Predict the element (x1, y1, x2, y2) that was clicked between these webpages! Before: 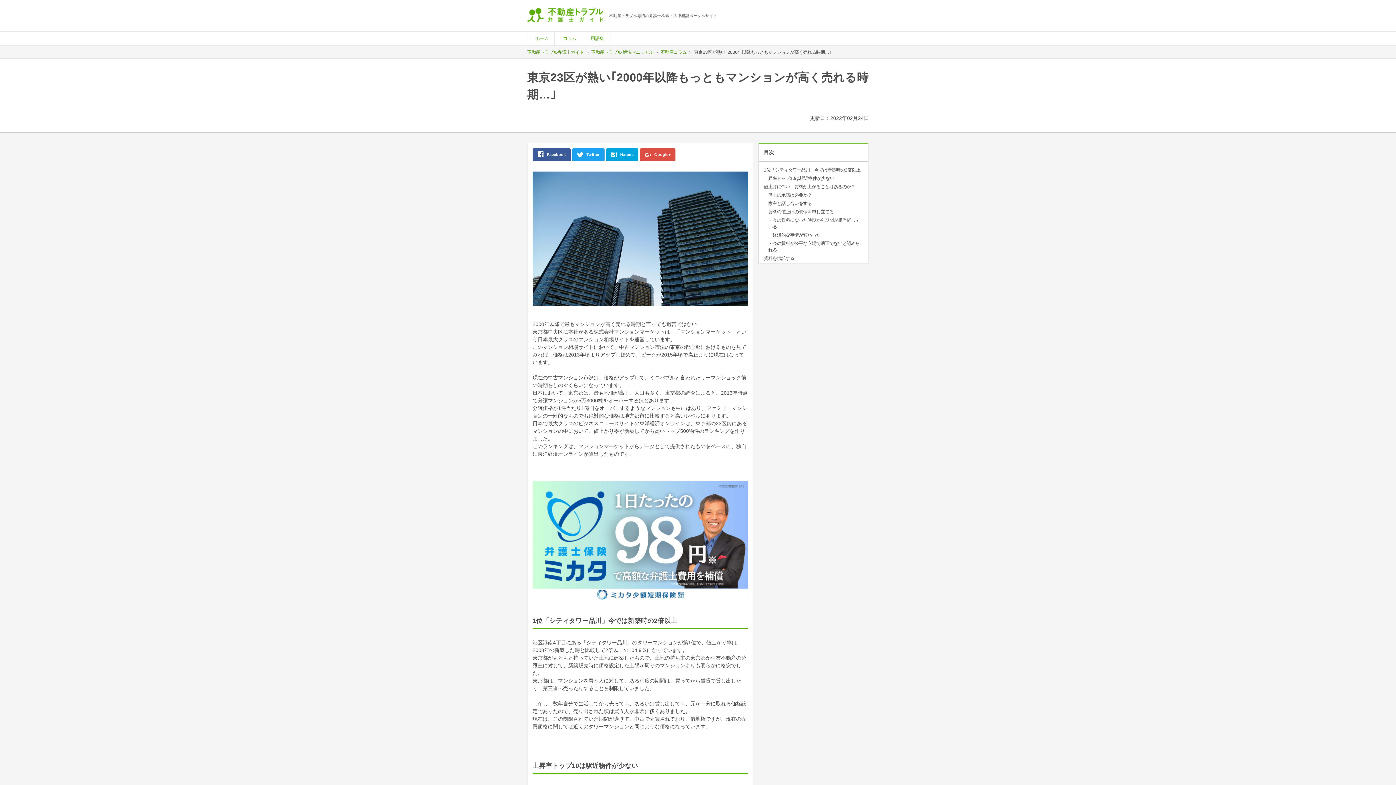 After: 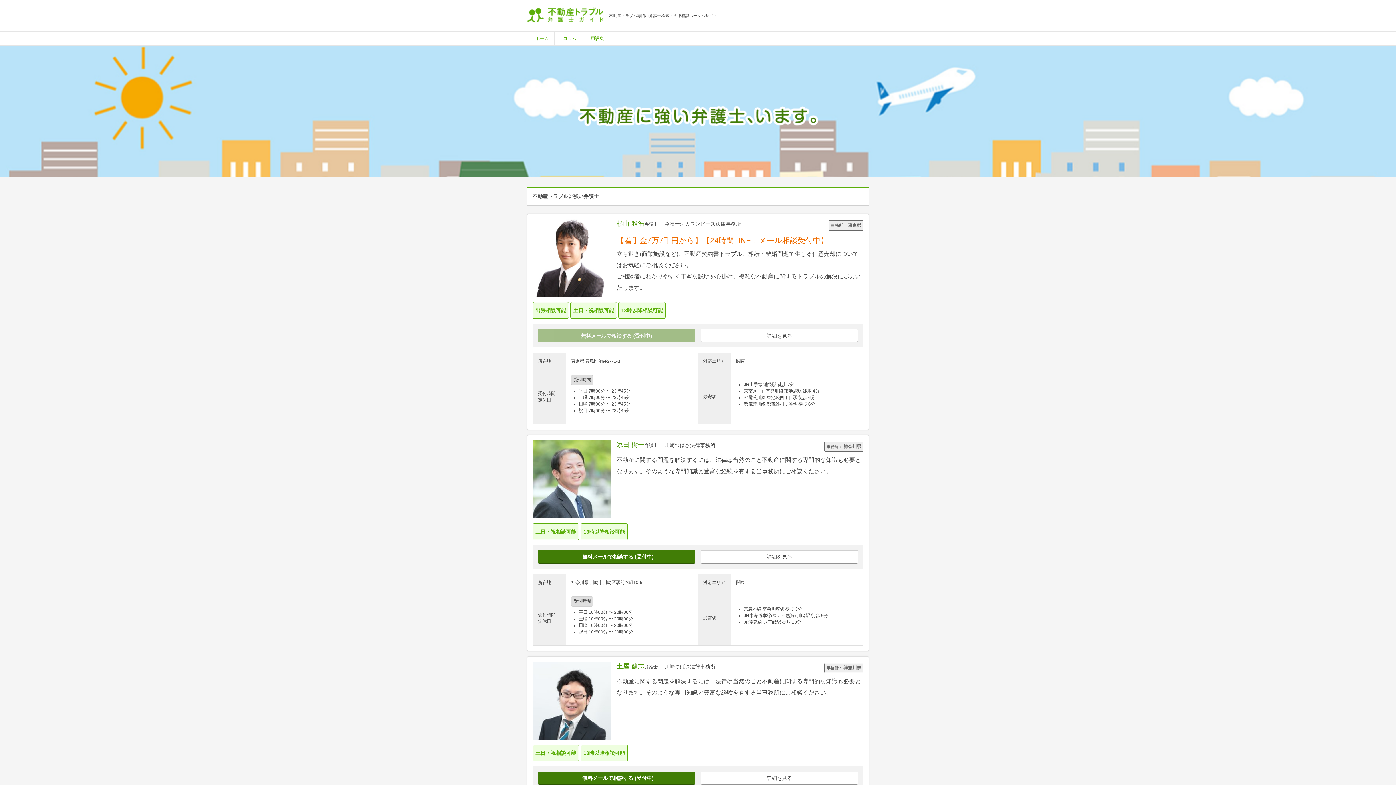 Action: bbox: (527, 49, 584, 54) label: 不動産トラブル弁護士ガイド